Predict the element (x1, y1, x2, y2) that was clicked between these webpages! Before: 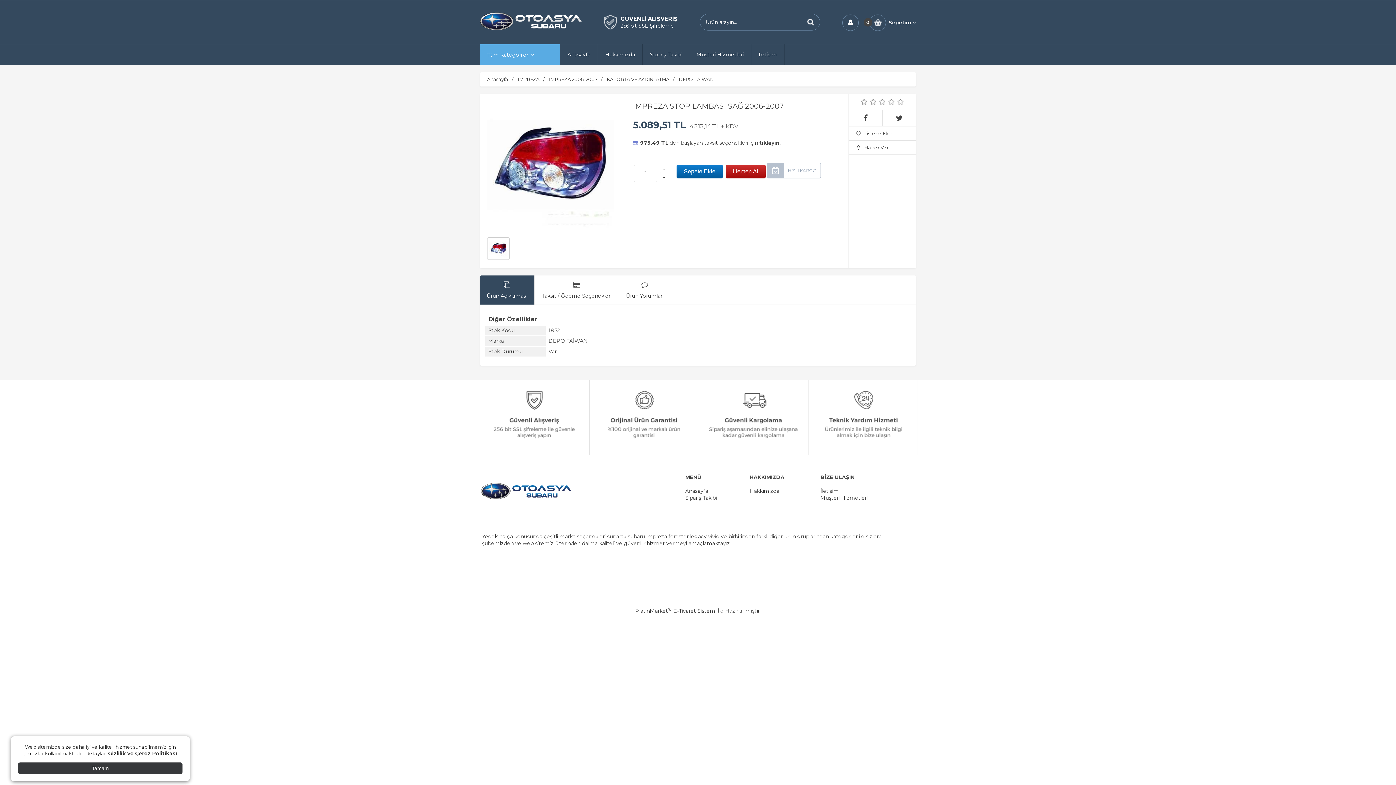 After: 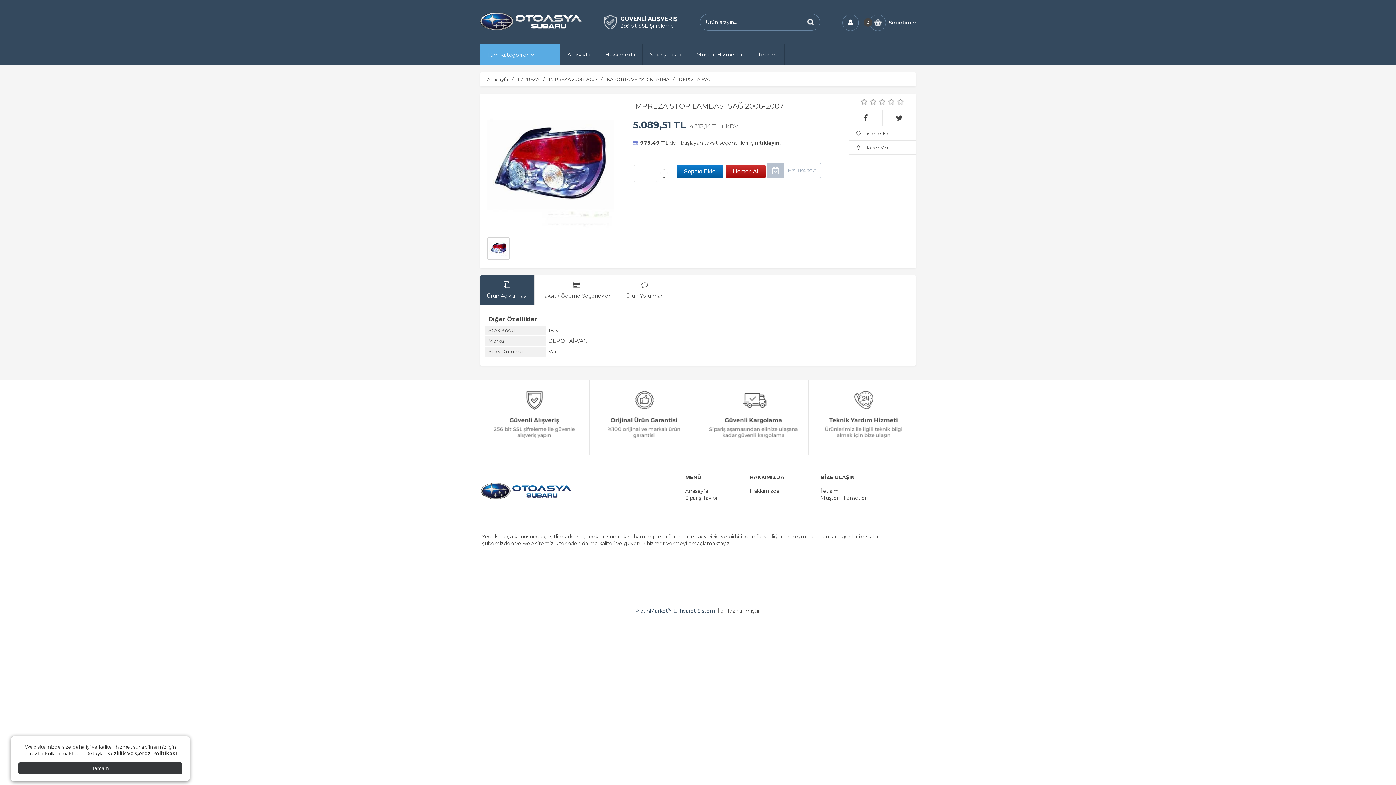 Action: bbox: (635, 607, 716, 614) label: PlatinMarket® E-Ticaret Sistemi